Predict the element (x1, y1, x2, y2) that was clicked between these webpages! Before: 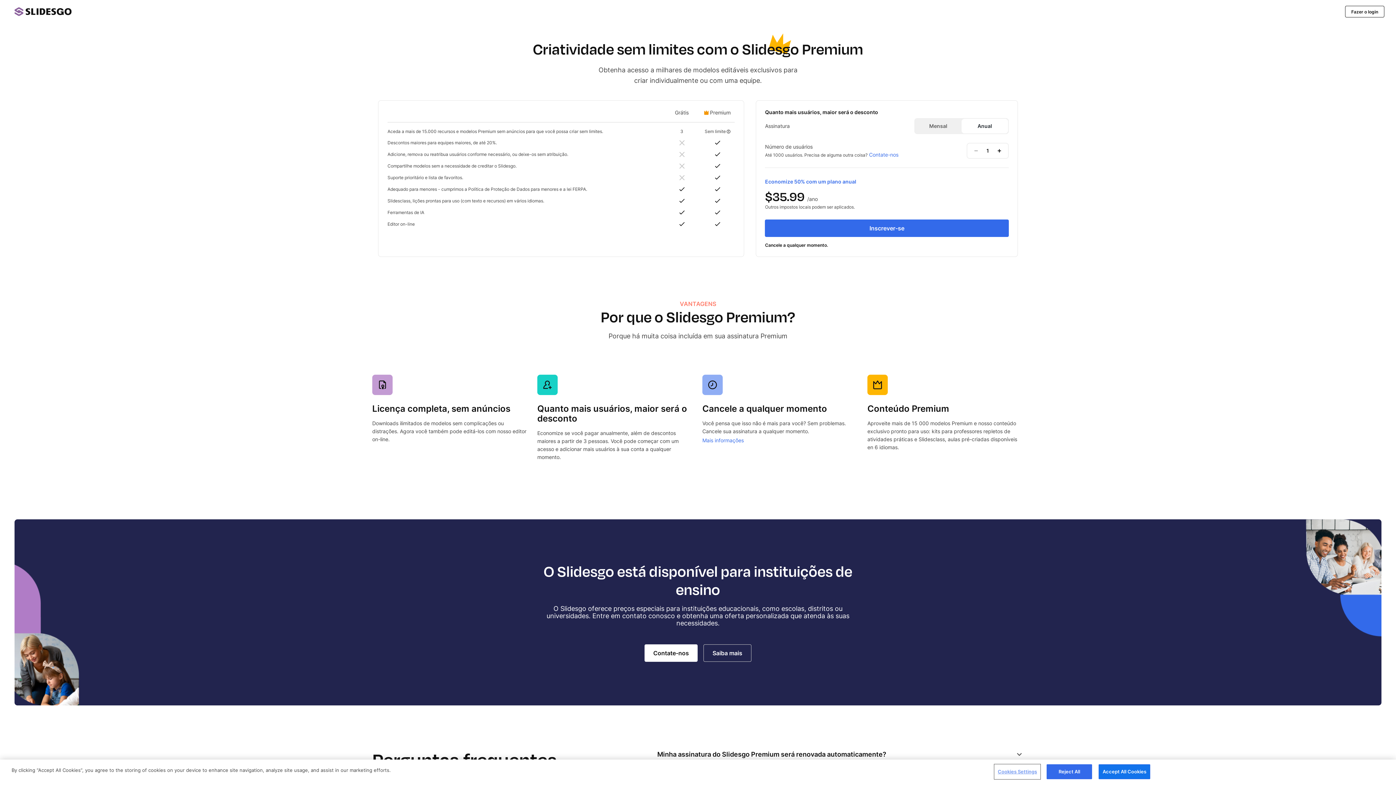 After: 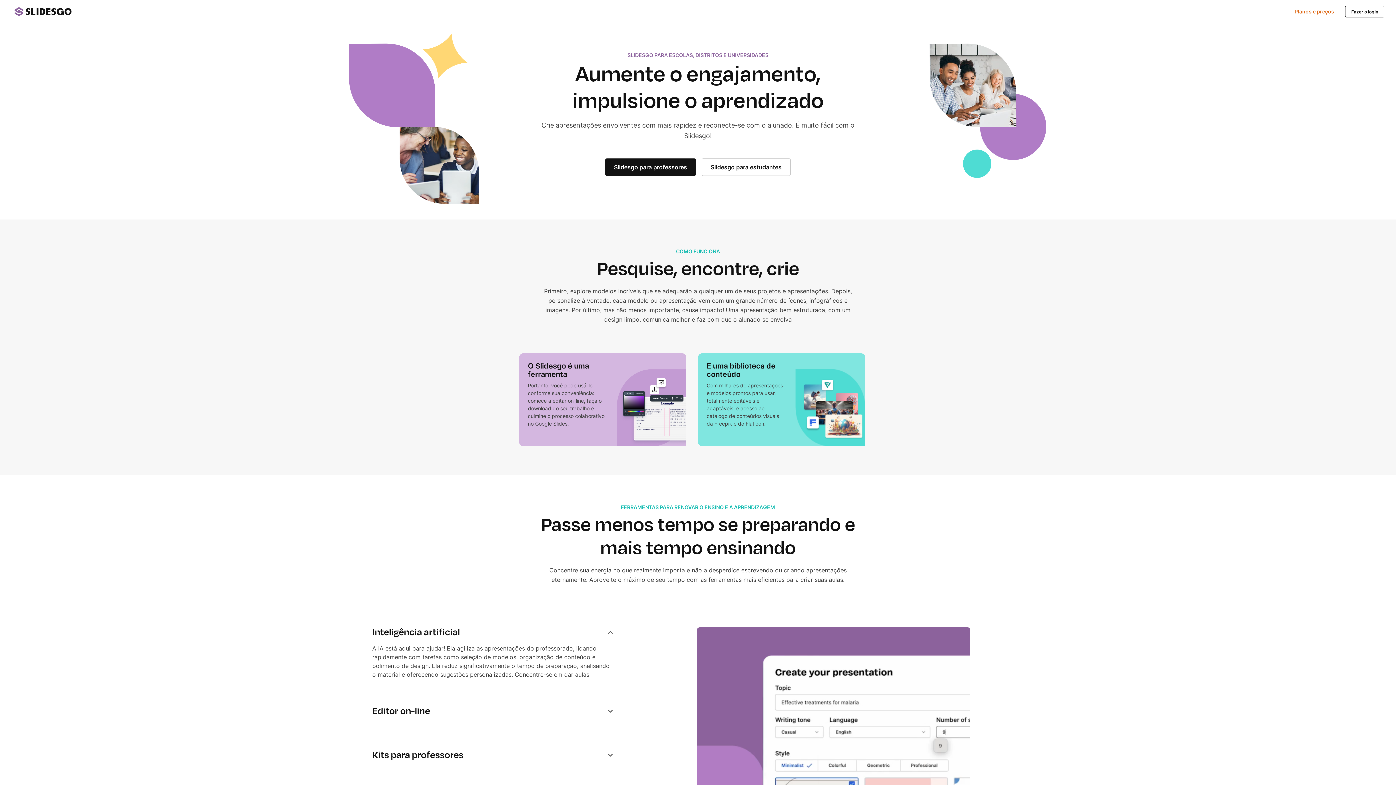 Action: bbox: (703, 644, 751, 662) label: Saiba mais